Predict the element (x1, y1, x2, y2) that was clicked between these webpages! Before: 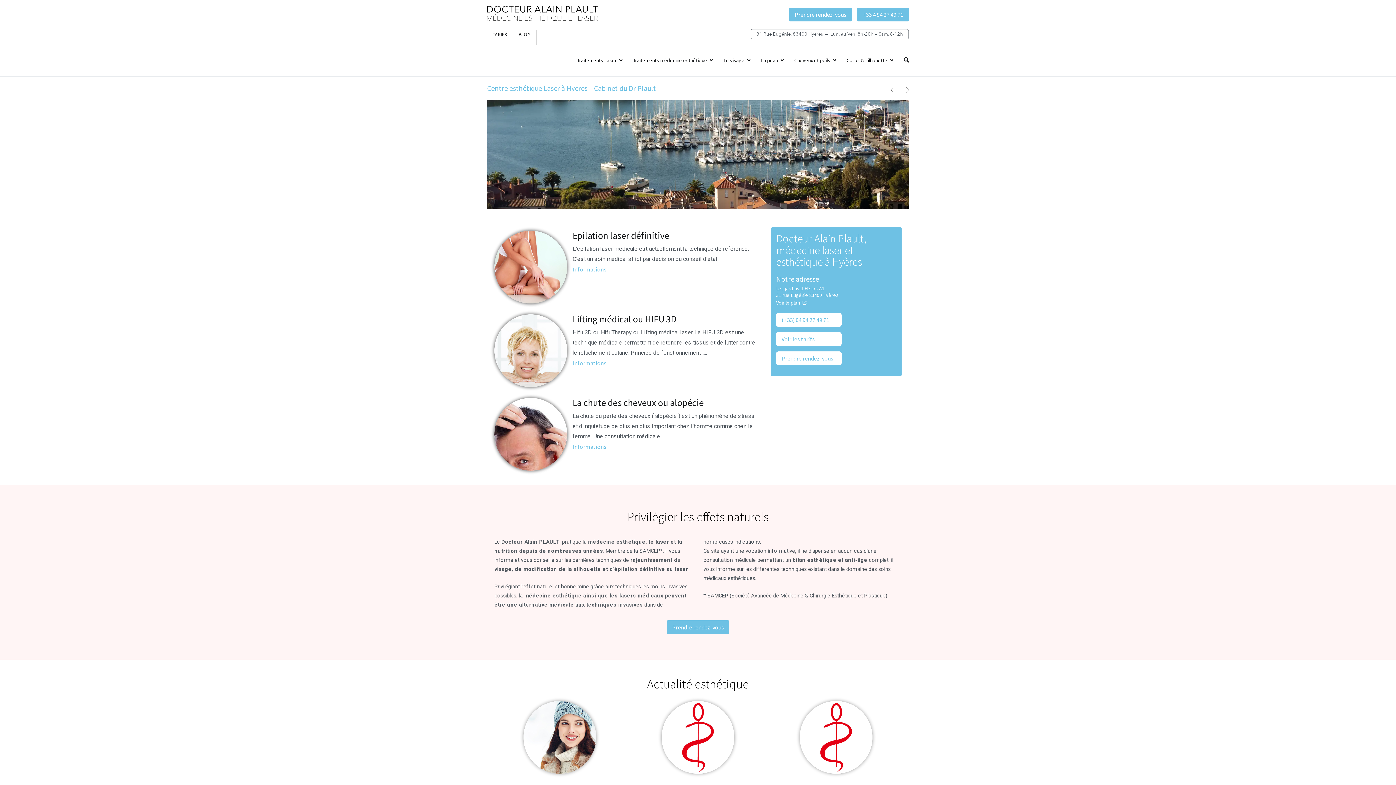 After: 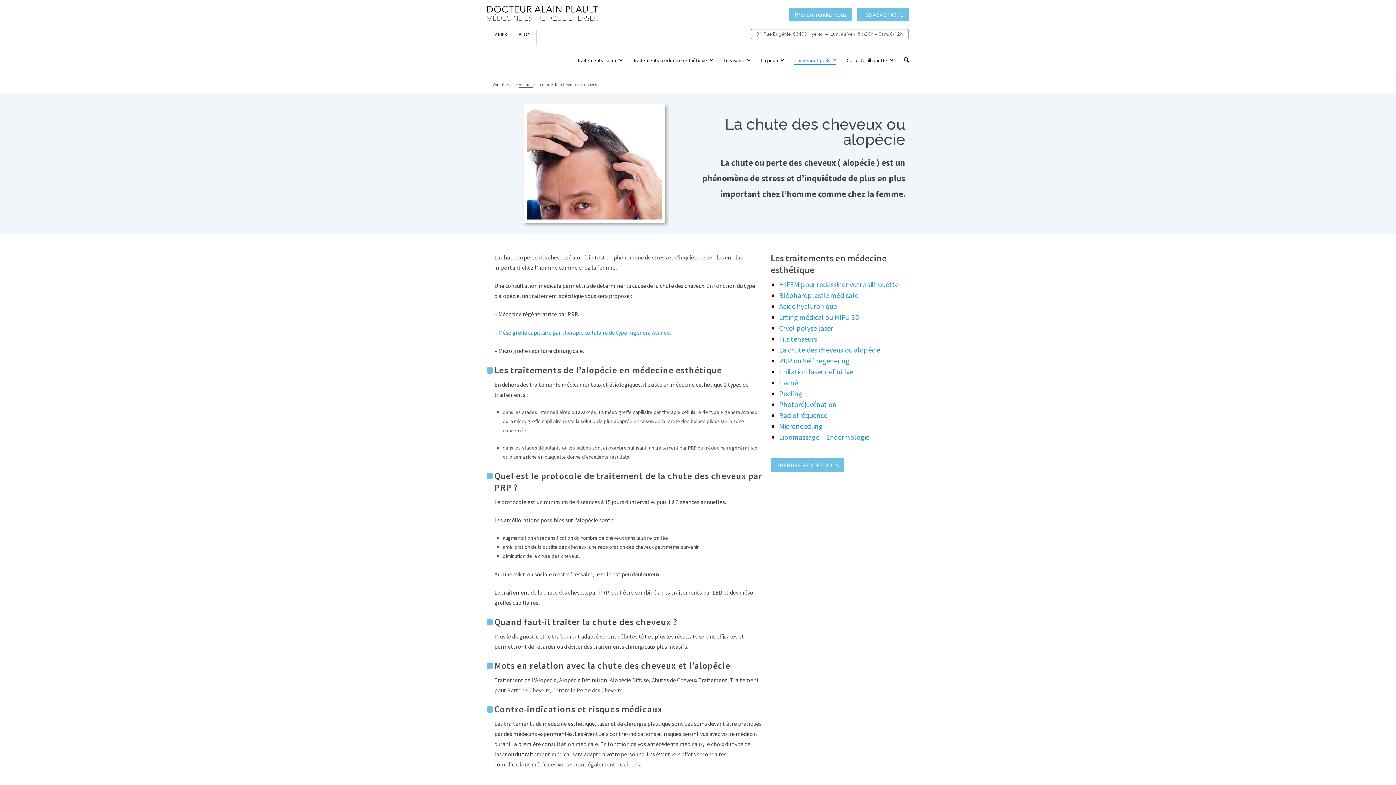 Action: bbox: (572, 396, 704, 408) label: La chute des cheveux ou alopécie